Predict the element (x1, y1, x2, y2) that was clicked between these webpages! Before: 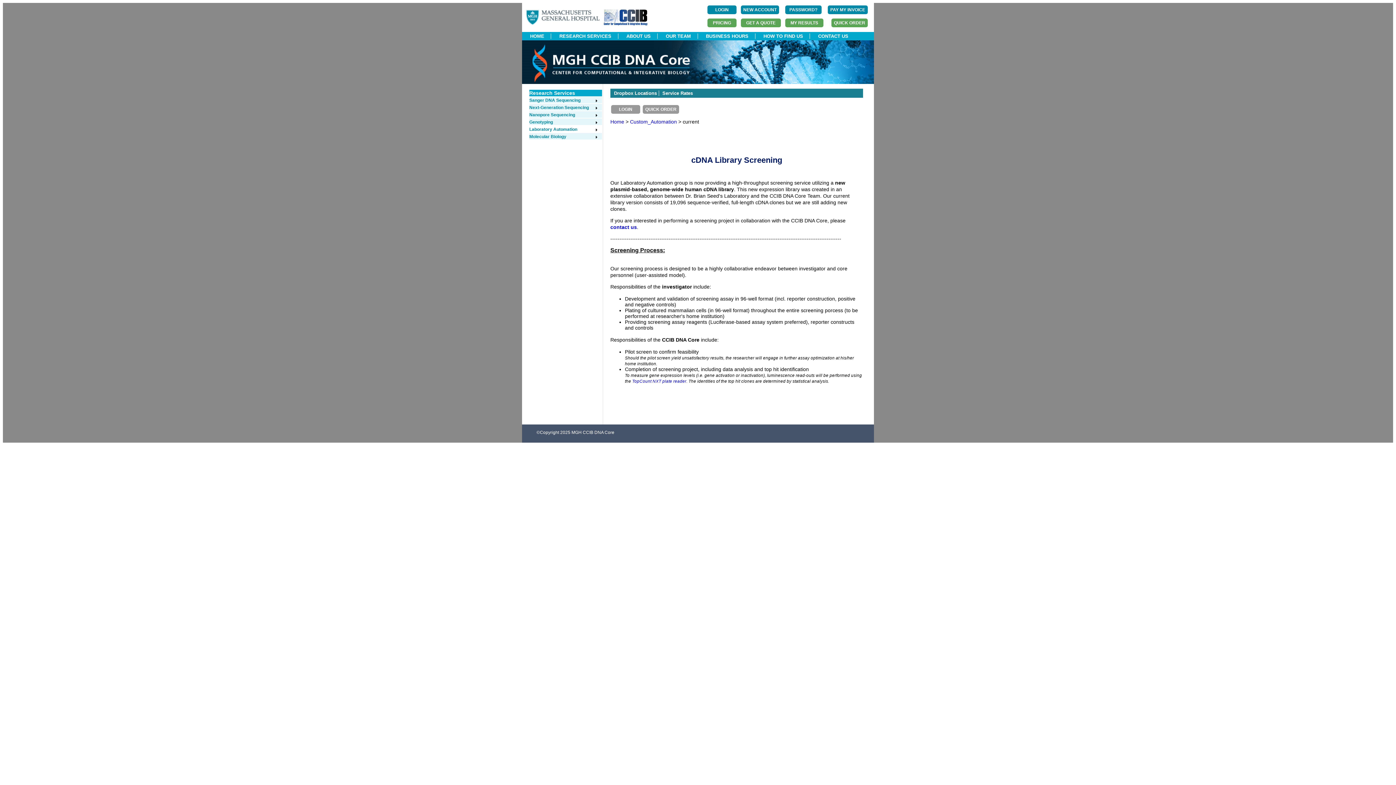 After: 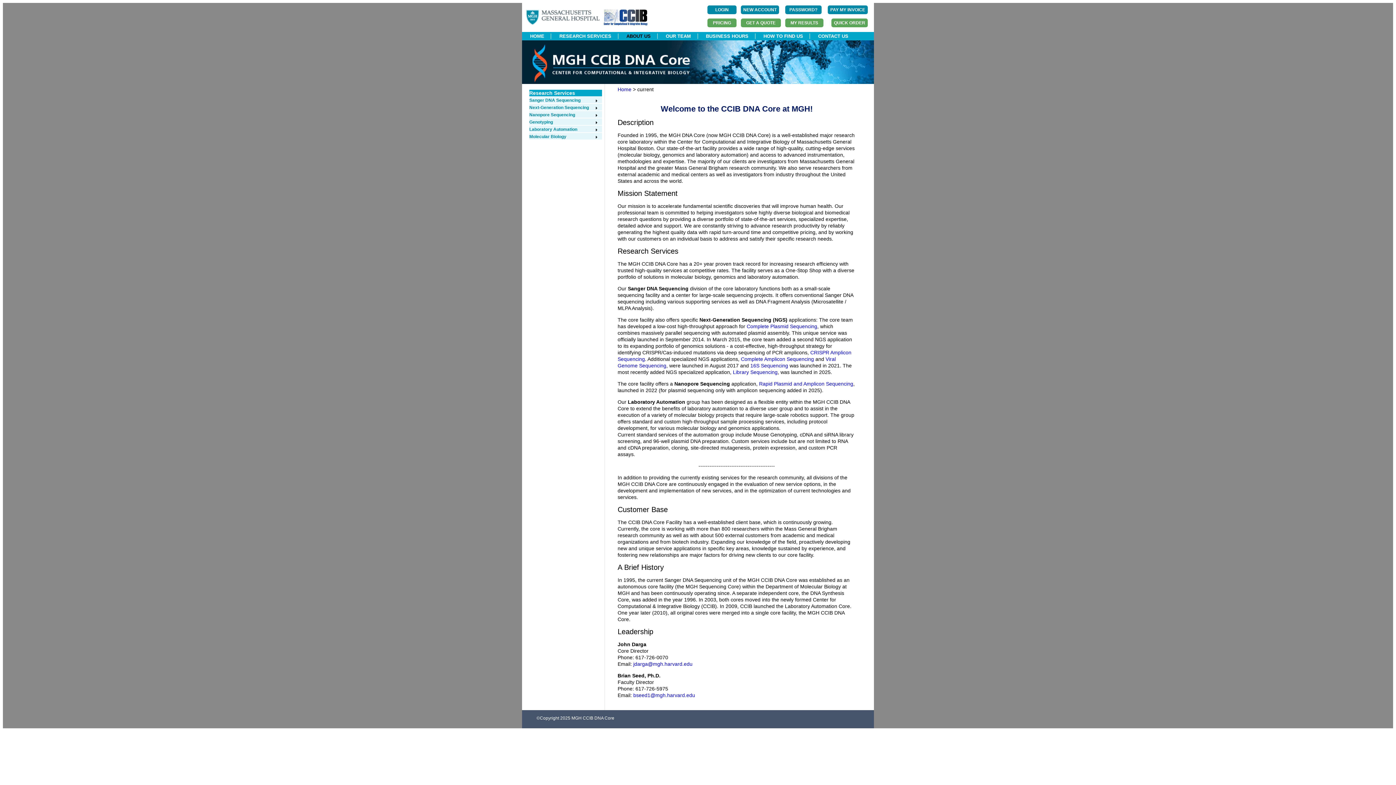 Action: bbox: (619, 33, 657, 38) label: ABOUT US